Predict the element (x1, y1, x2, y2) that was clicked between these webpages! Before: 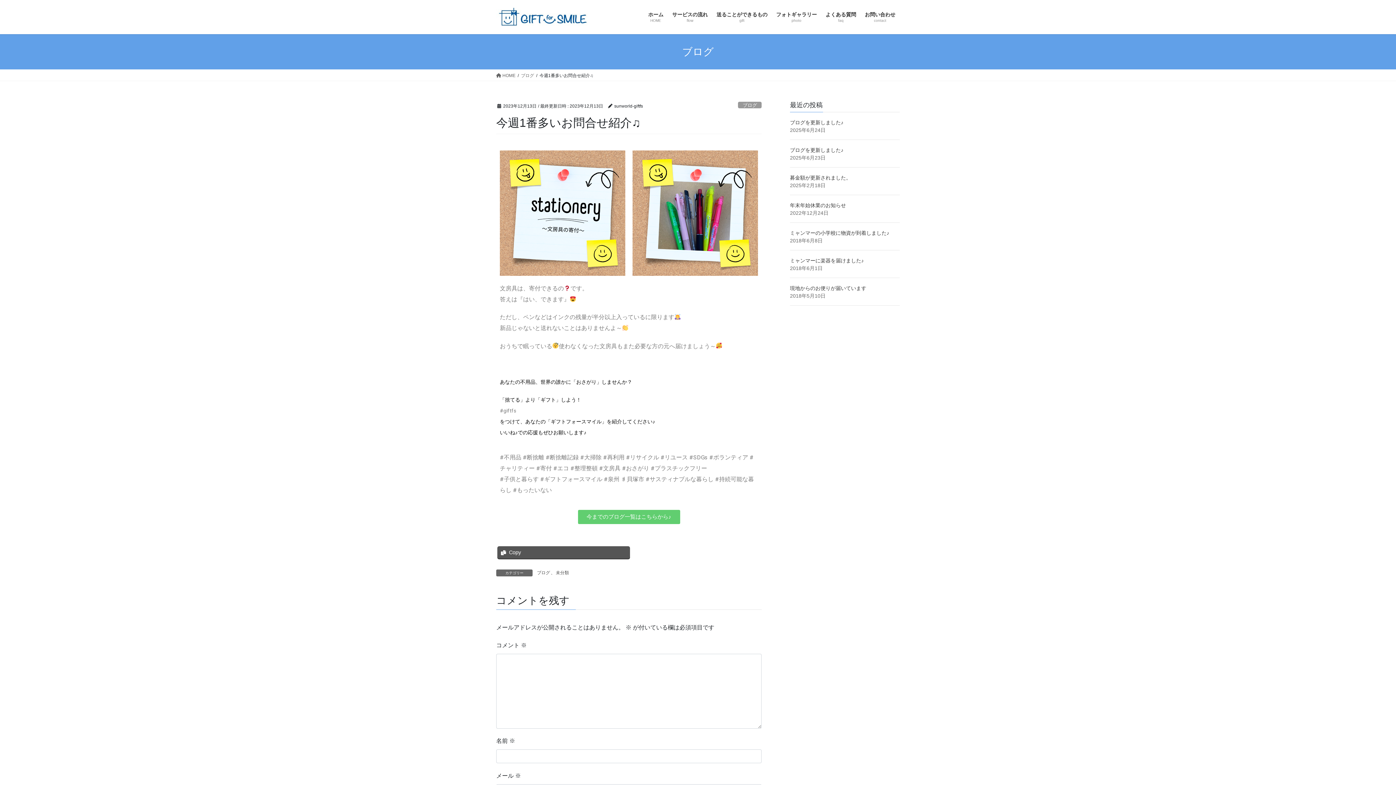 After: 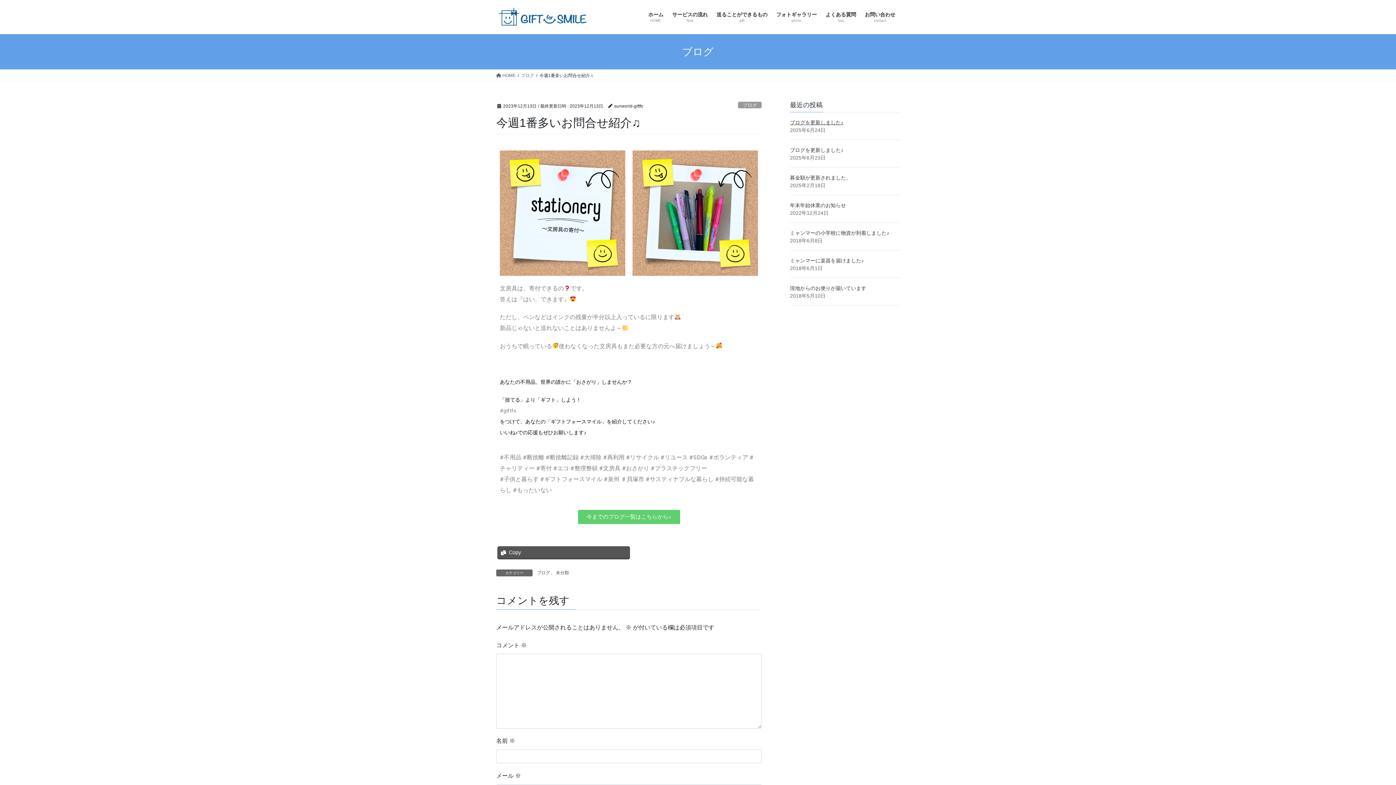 Action: bbox: (790, 119, 843, 125) label: ブログを更新しました♪